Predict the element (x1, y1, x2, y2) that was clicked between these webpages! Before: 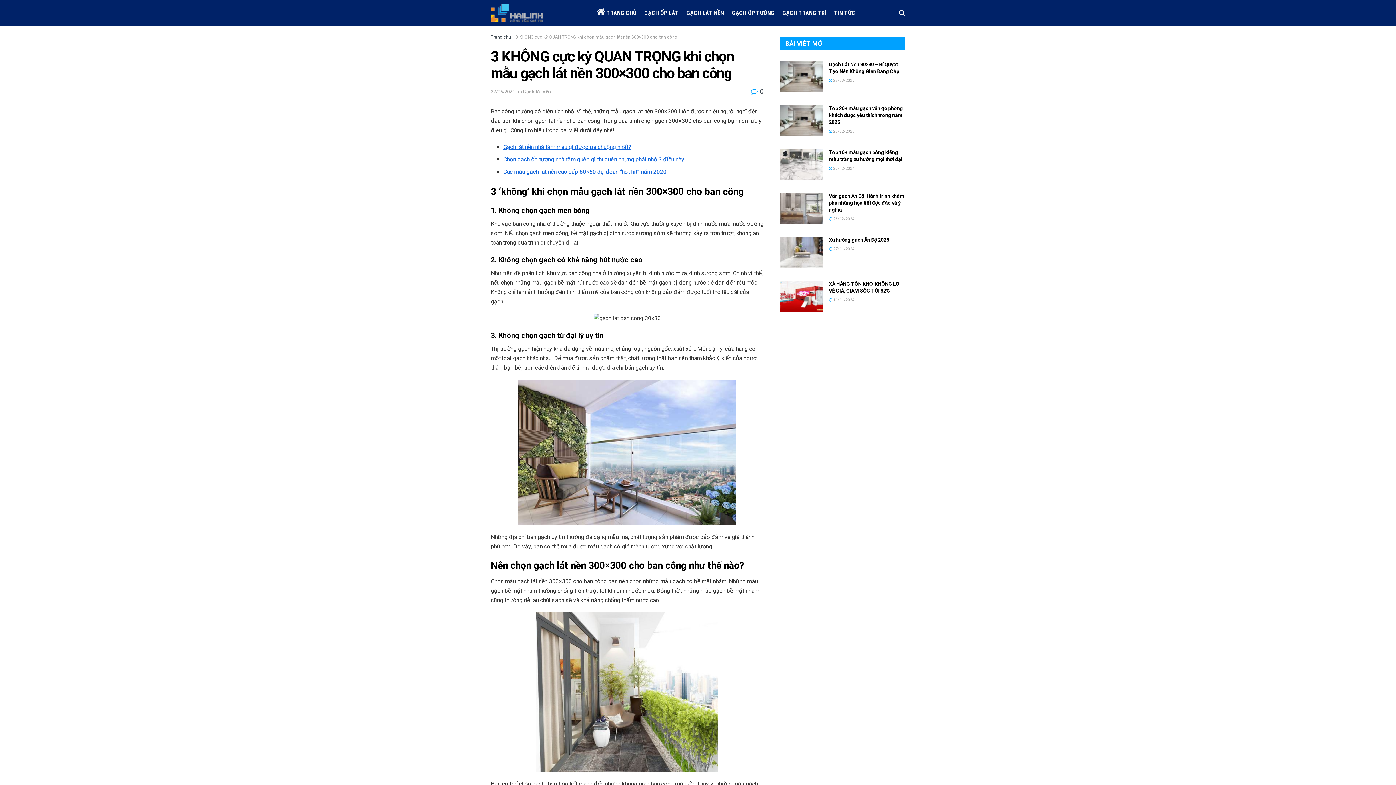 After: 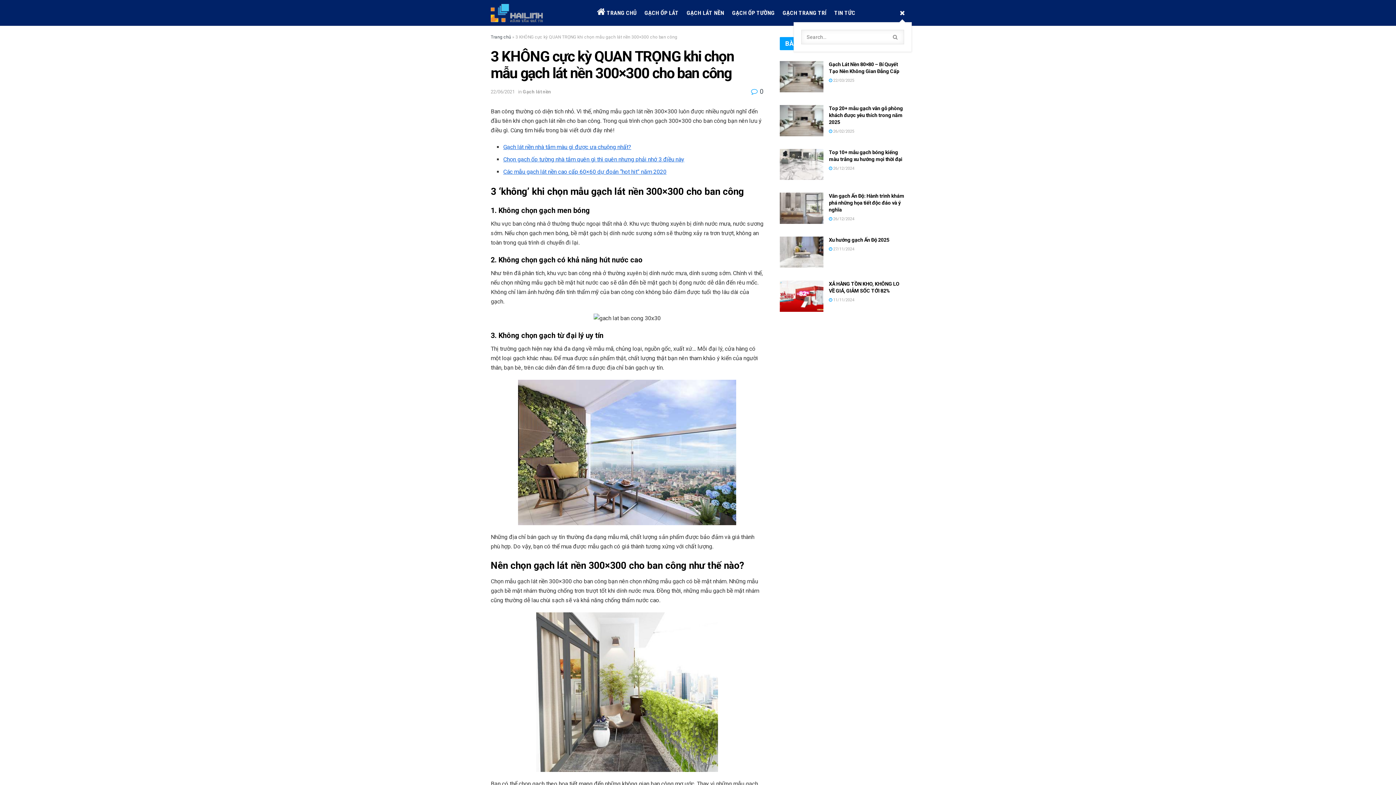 Action: bbox: (899, 3, 905, 22)